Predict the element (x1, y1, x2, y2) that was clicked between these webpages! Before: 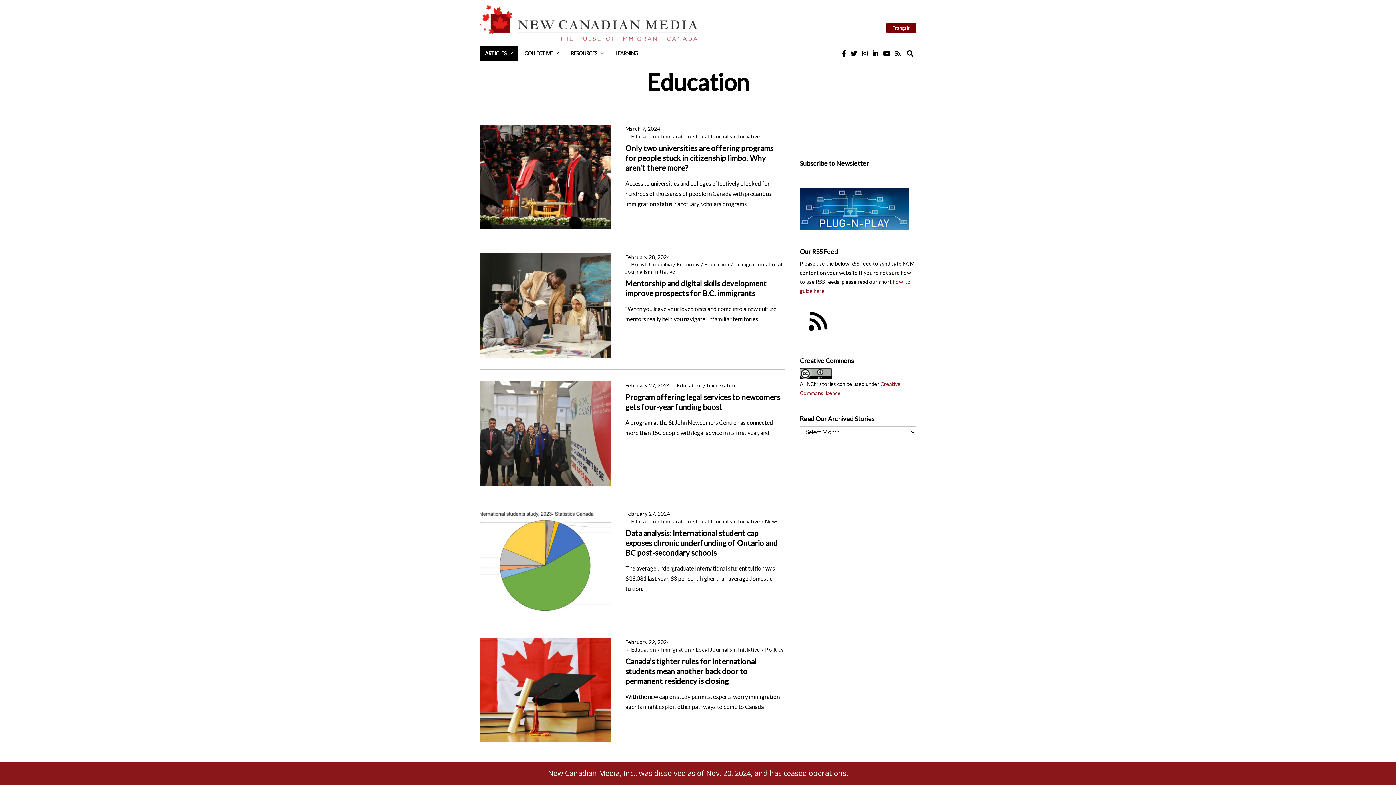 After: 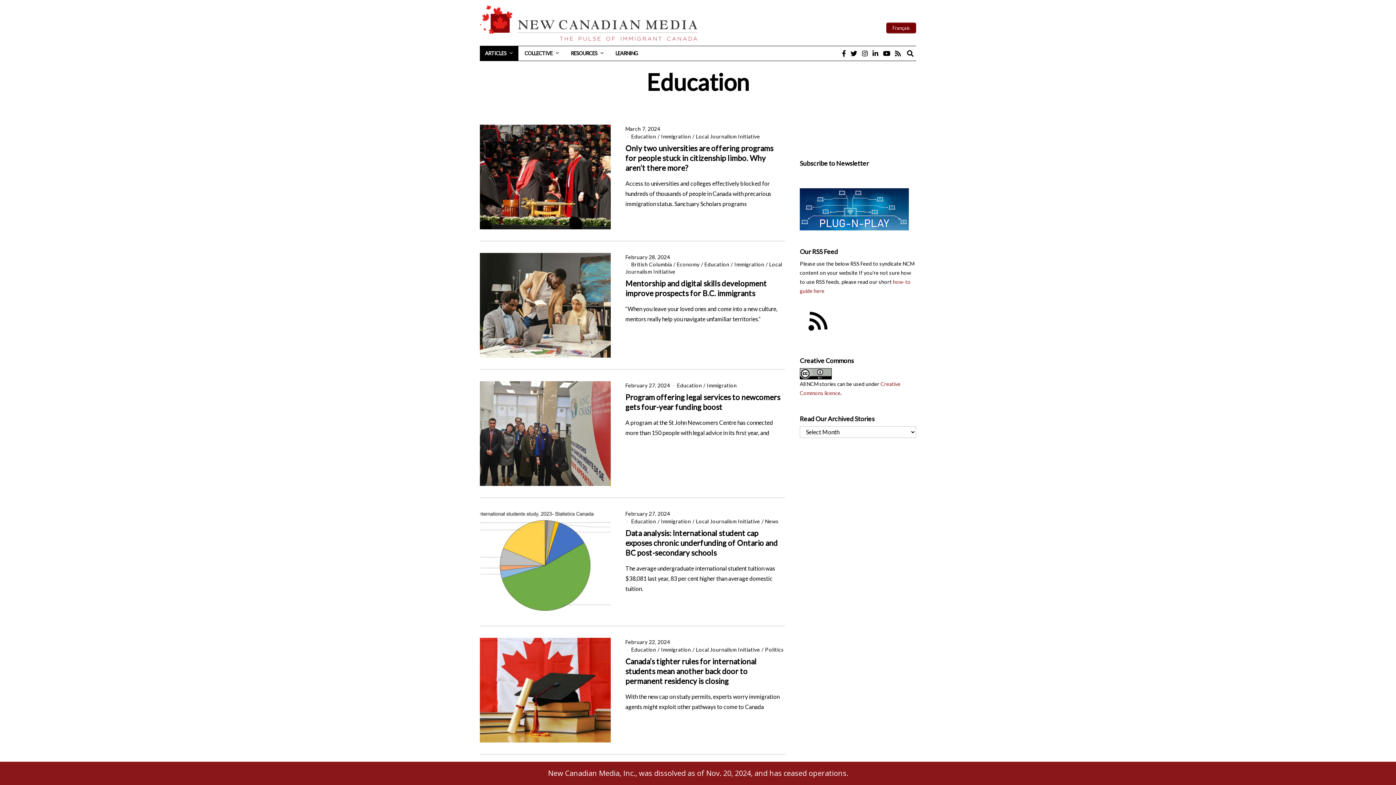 Action: bbox: (800, 370, 832, 376)